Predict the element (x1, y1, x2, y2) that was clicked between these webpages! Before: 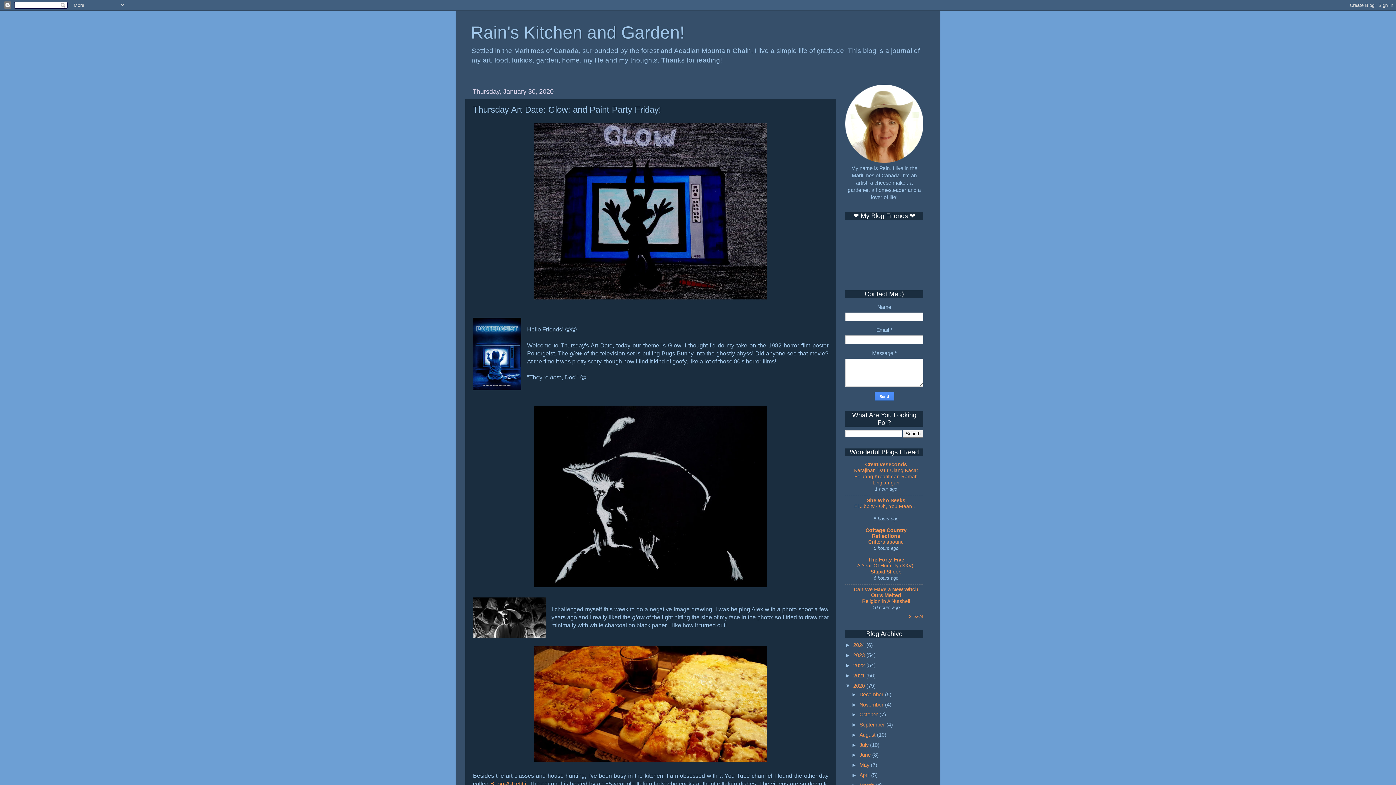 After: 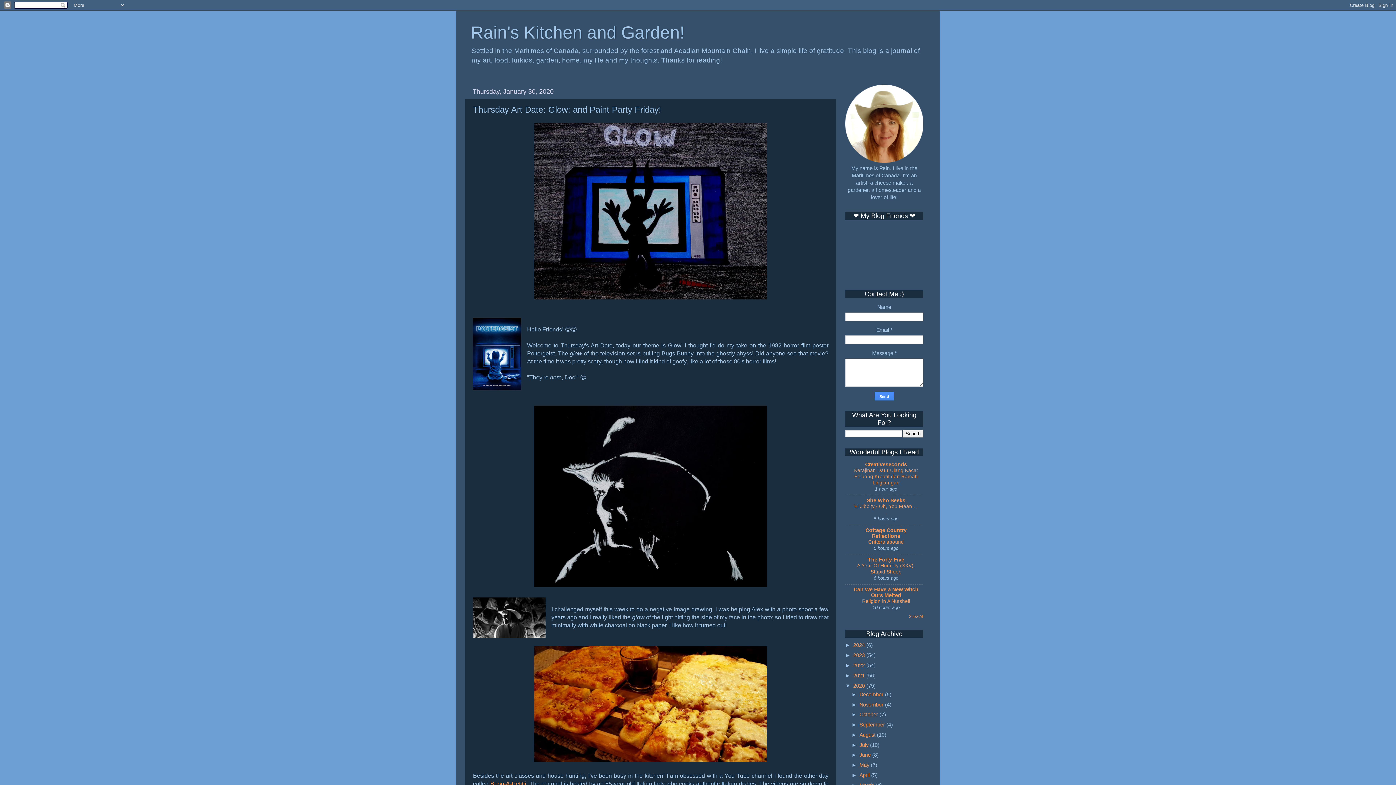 Action: label: November  bbox: (859, 702, 885, 707)